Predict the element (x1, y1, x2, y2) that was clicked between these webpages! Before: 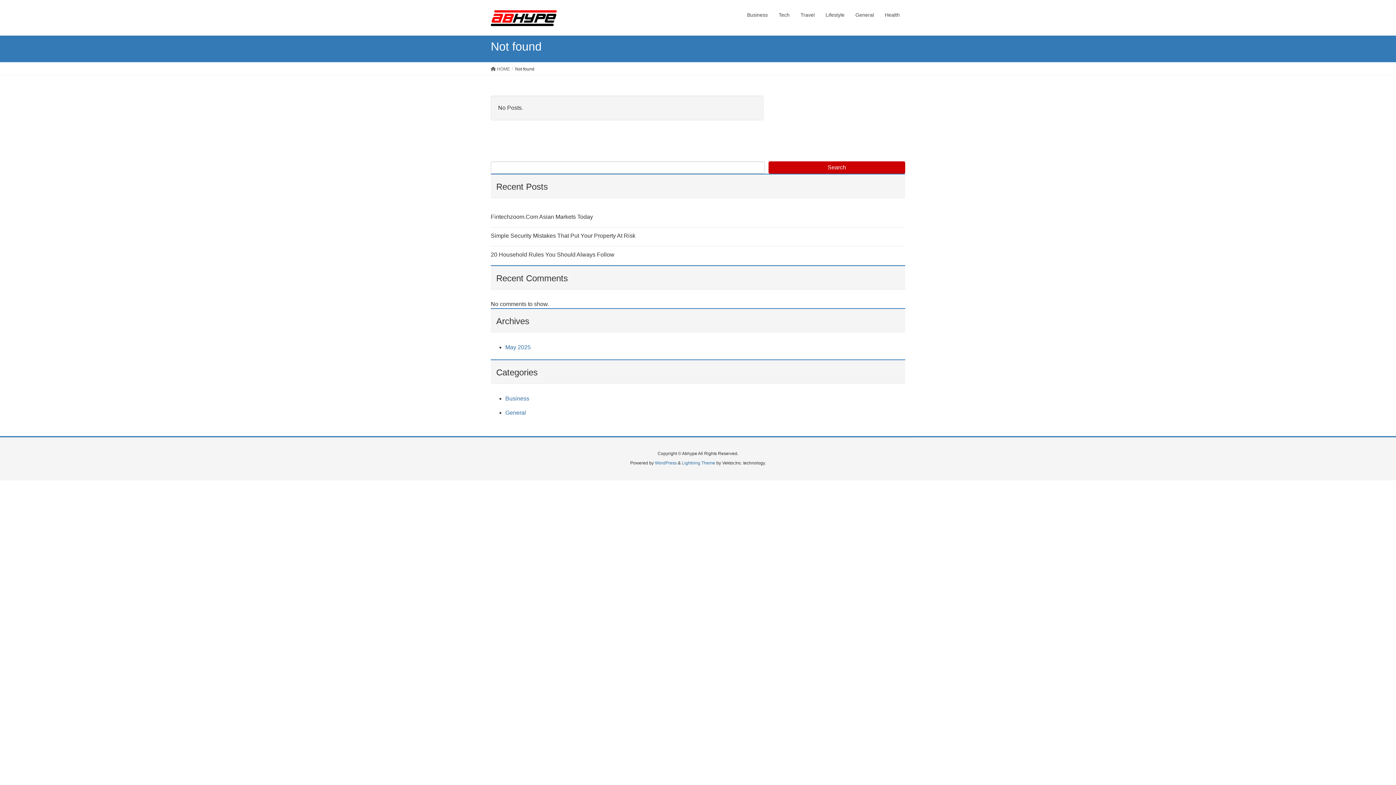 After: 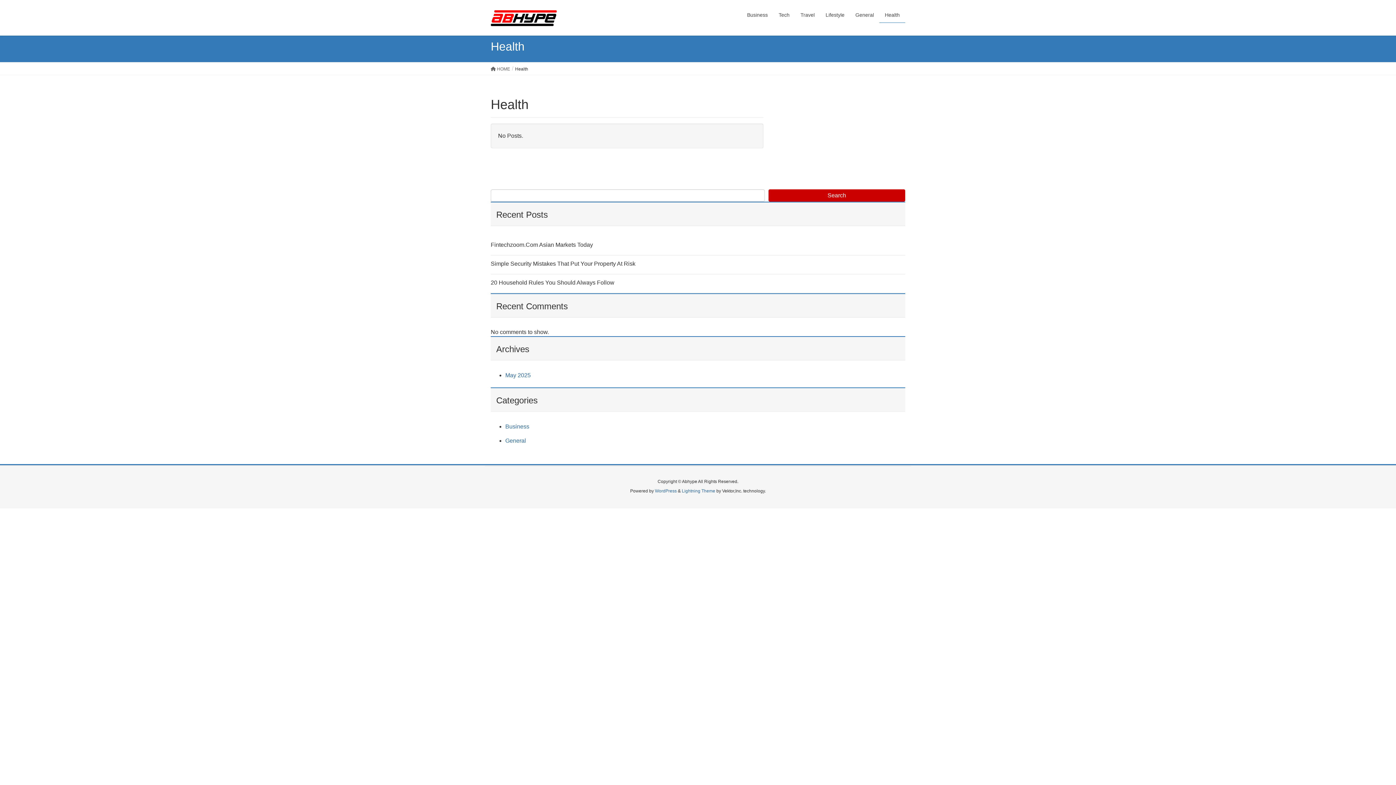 Action: bbox: (879, 7, 905, 22) label: Health